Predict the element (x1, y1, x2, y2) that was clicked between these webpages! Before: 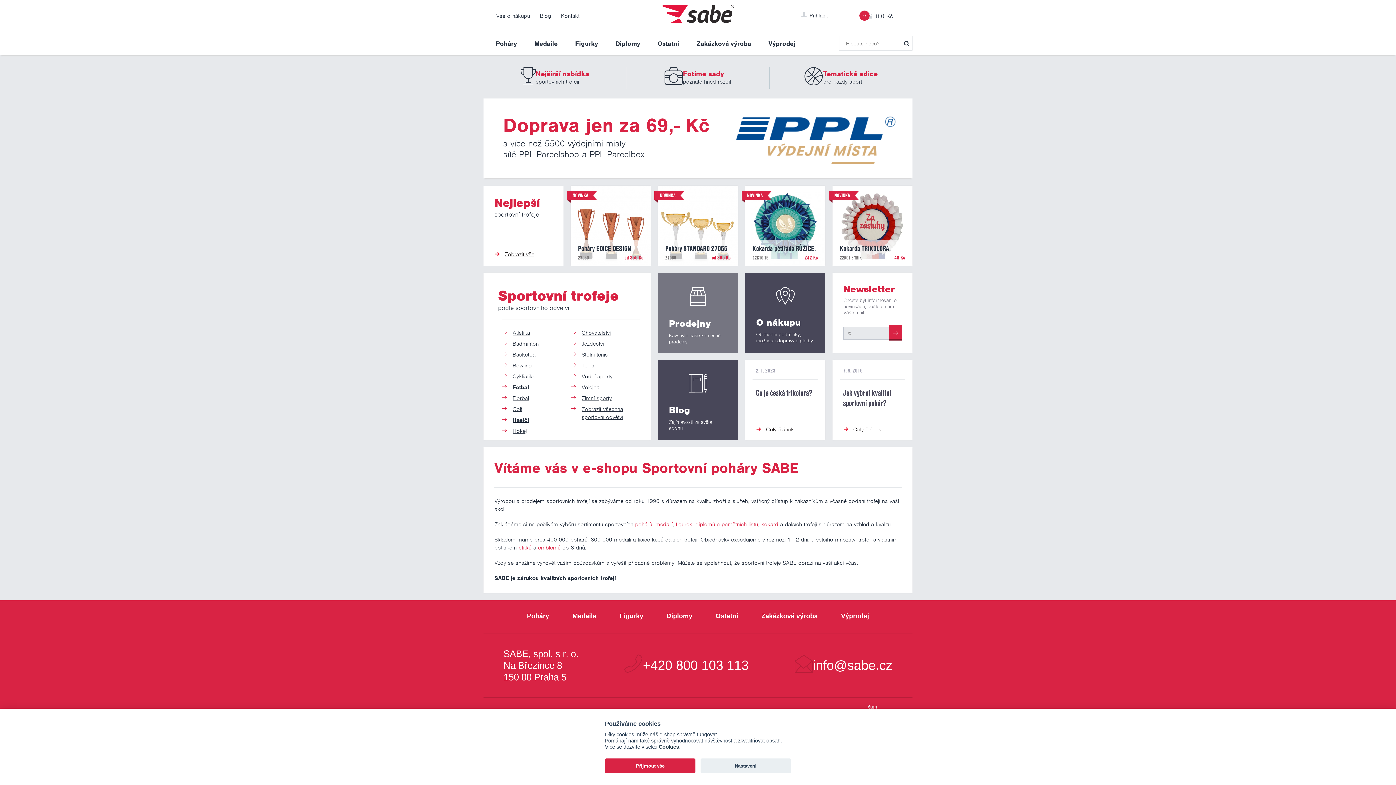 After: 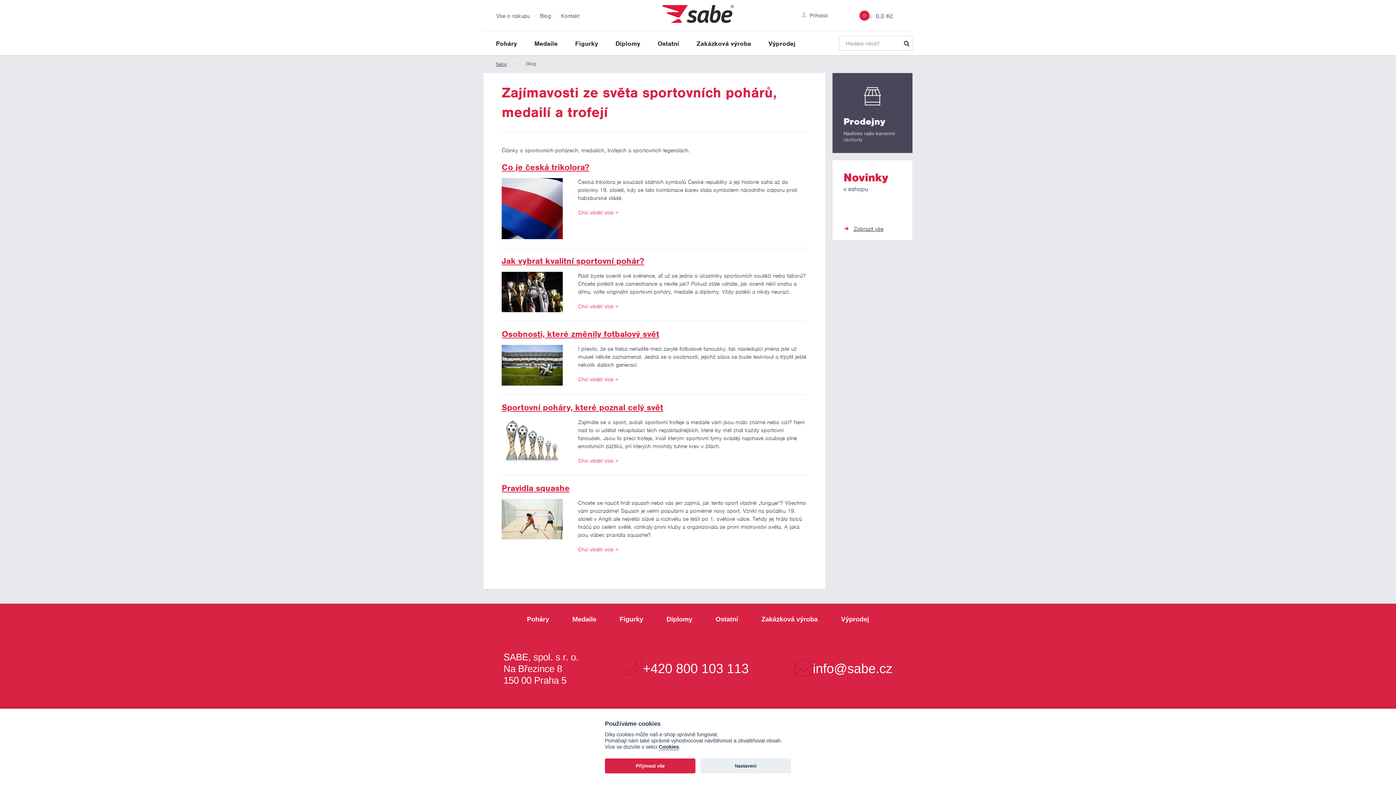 Action: bbox: (658, 360, 738, 440)